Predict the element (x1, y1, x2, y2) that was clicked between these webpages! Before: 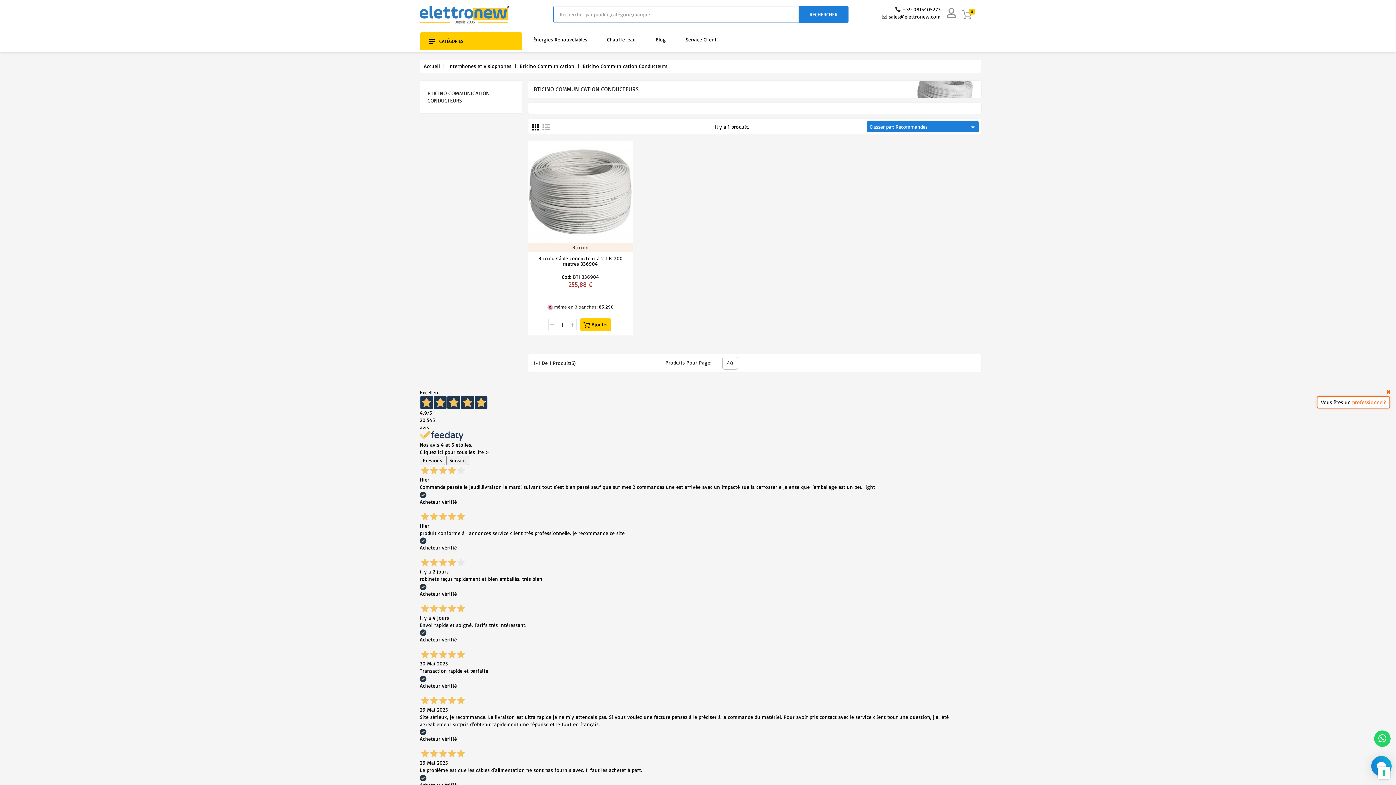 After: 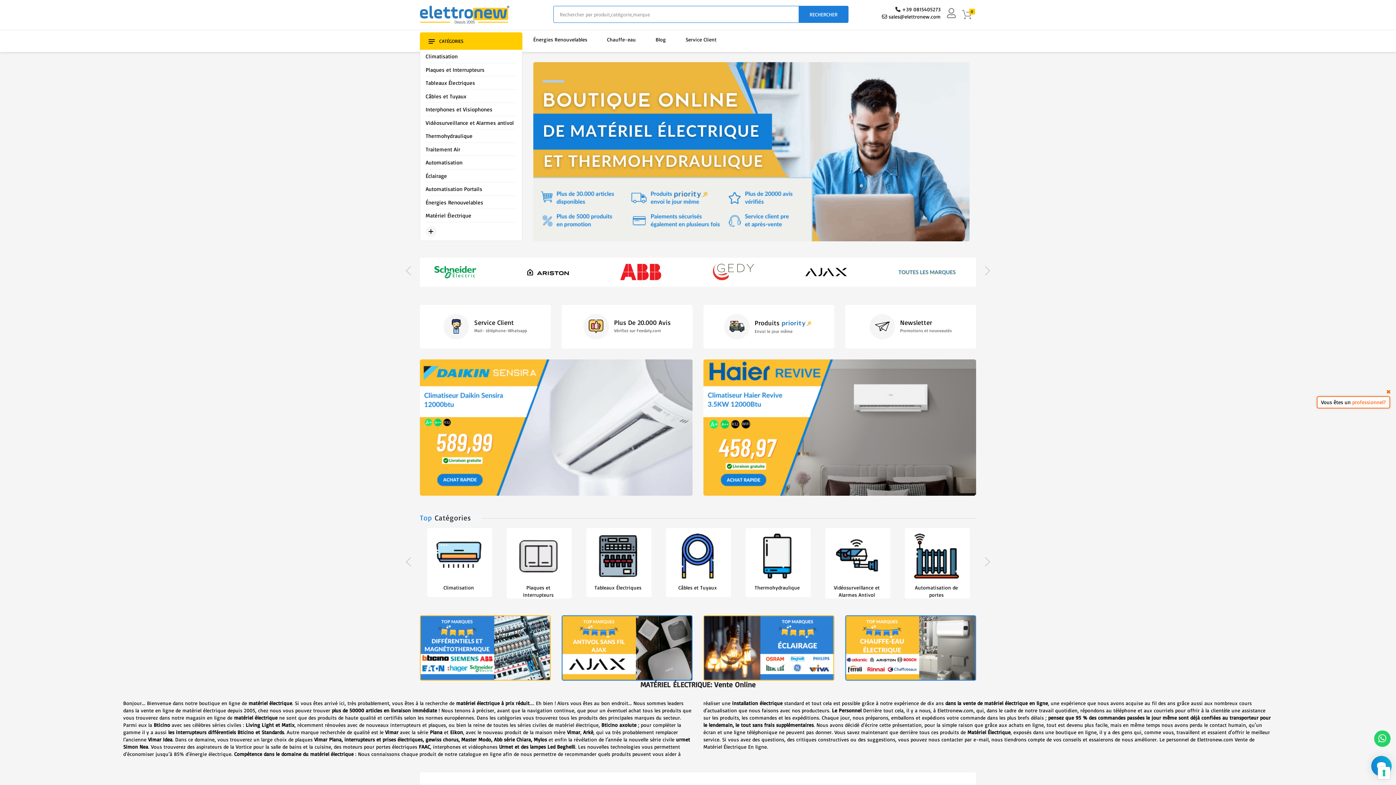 Action: label: Accueil  bbox: (424, 62, 441, 69)